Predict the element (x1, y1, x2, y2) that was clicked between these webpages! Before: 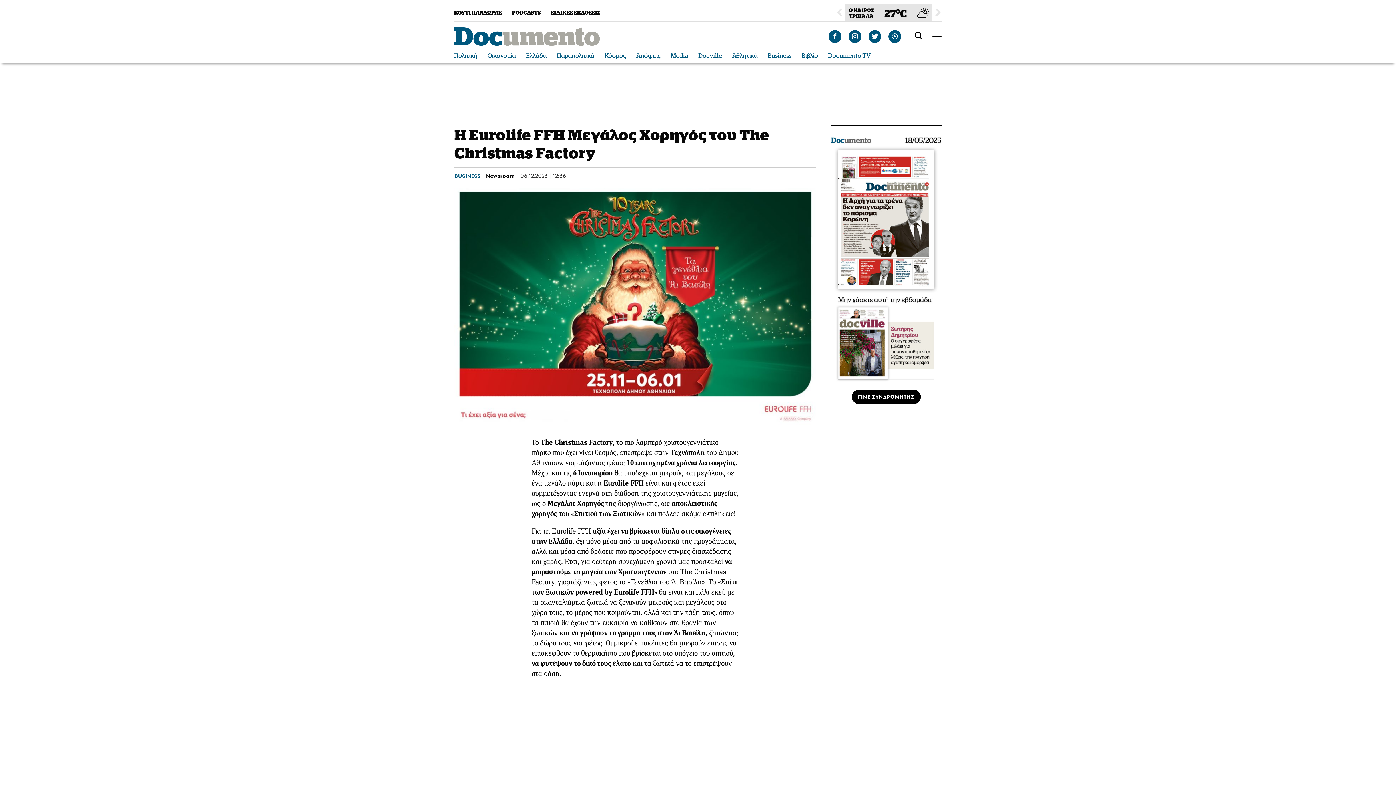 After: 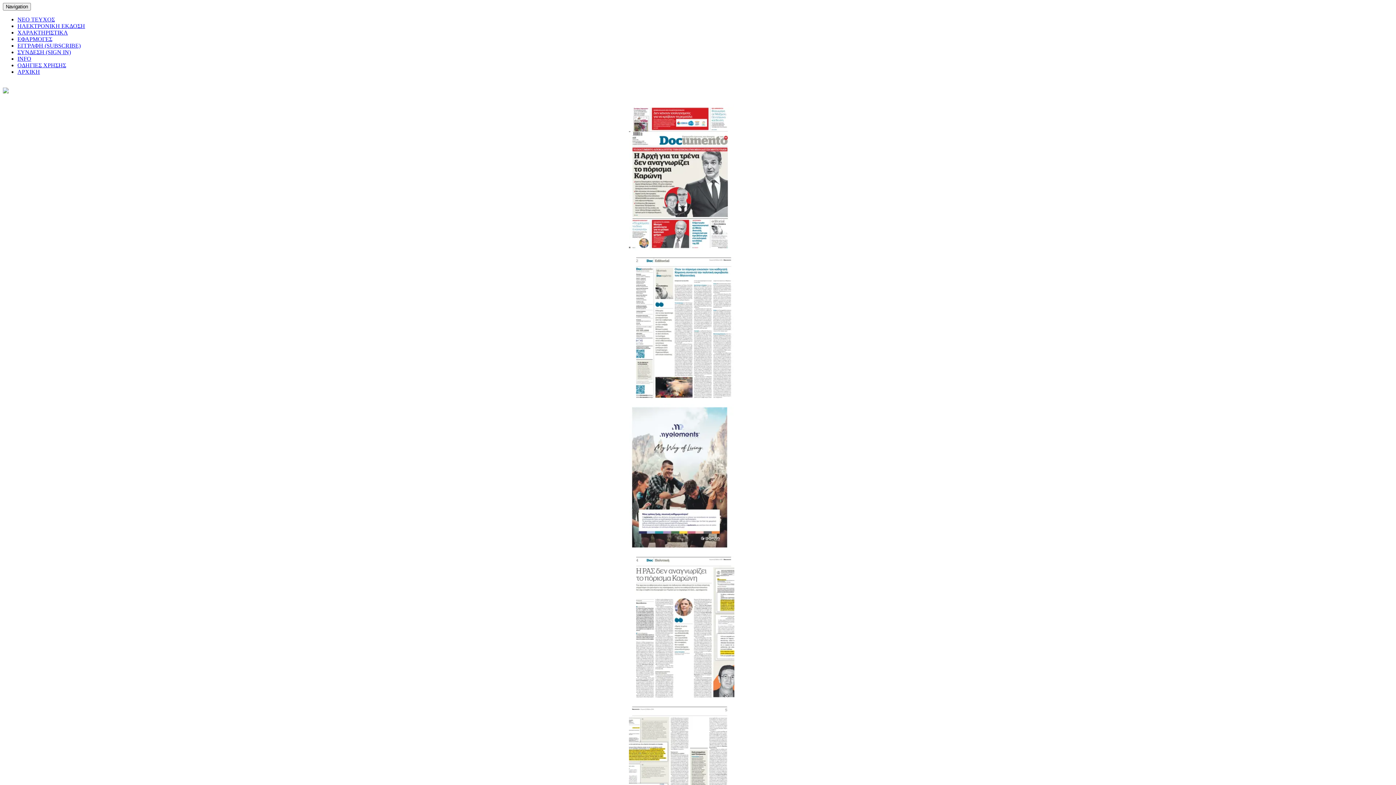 Action: bbox: (851, 389, 920, 404) label: ΓΙΝΕ ΣΥΝΔΡΟΜΗΤΗΣ